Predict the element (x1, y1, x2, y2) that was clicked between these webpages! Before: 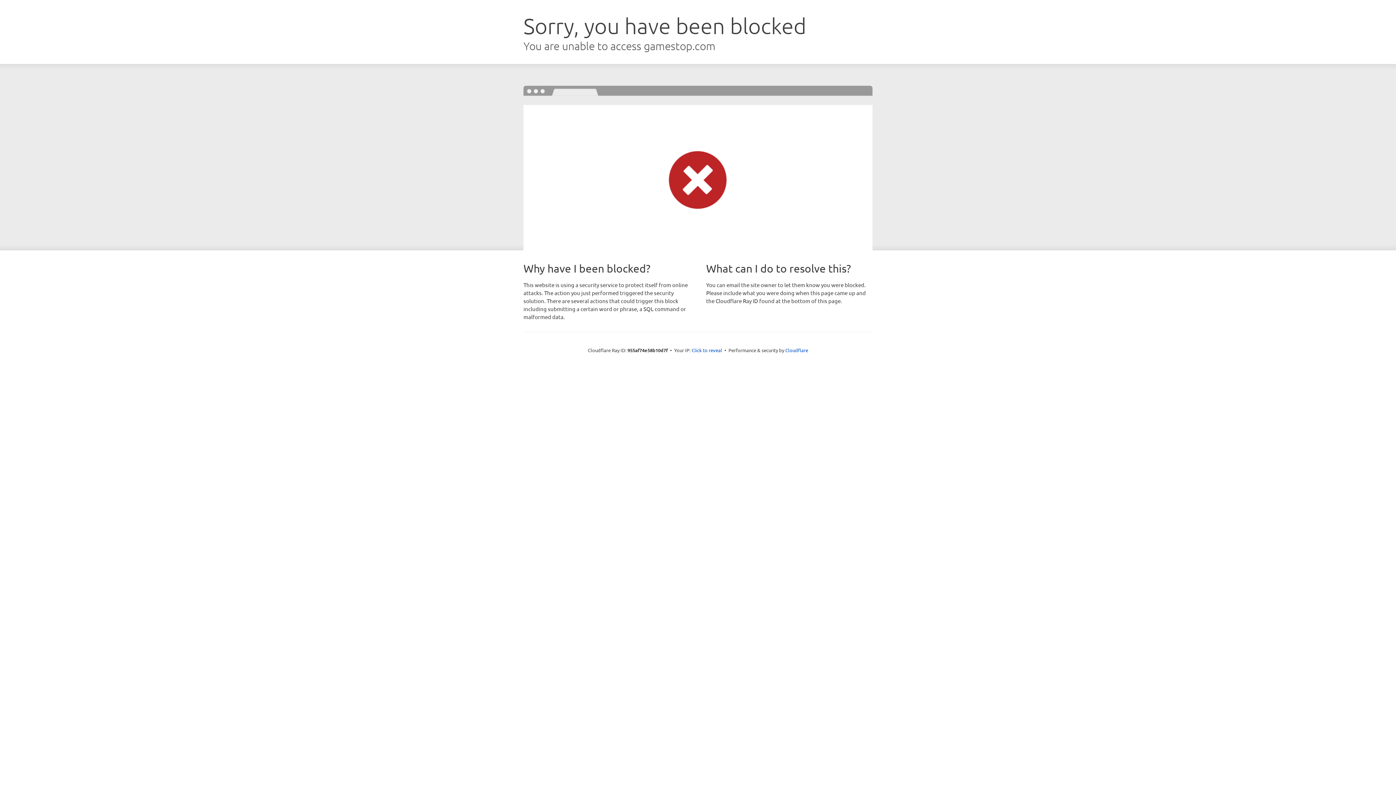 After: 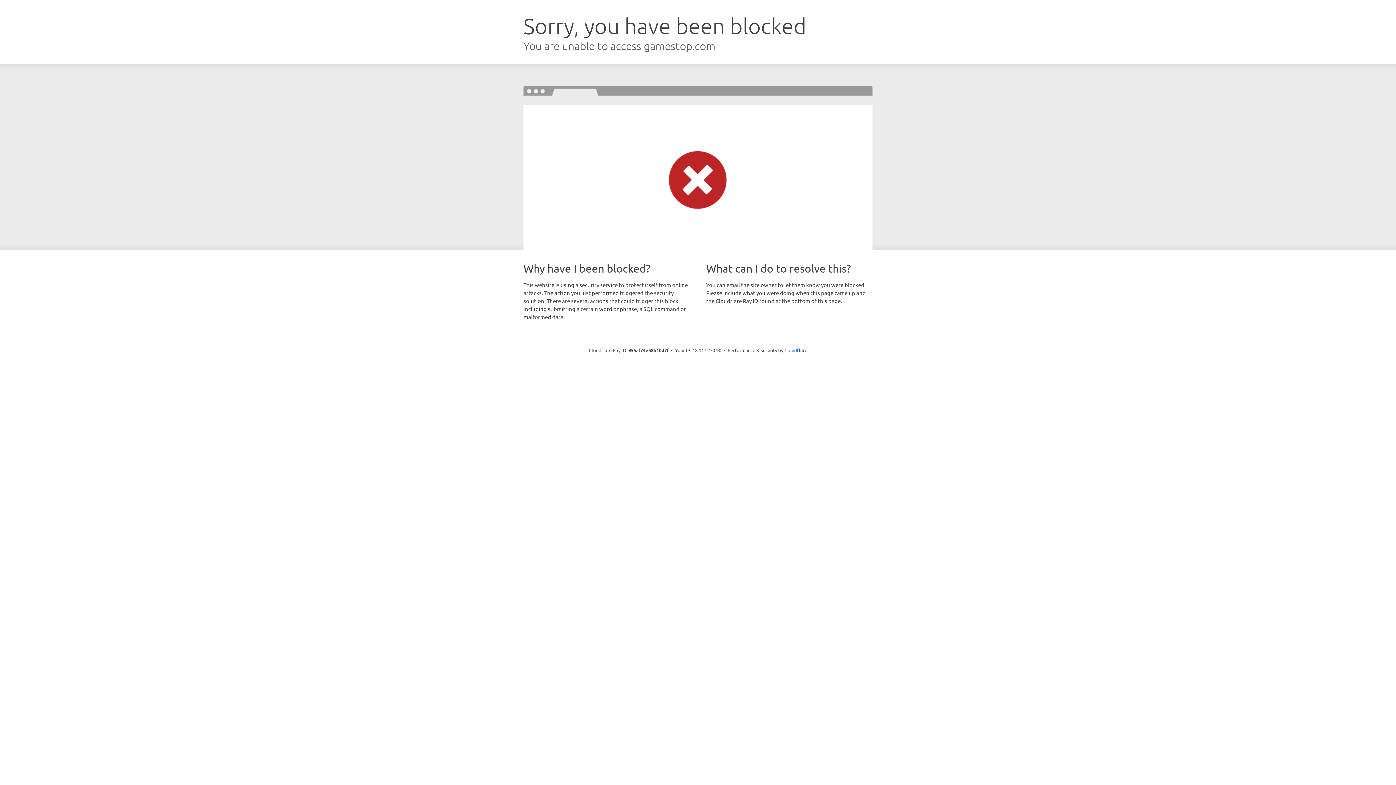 Action: label: Click to reveal bbox: (691, 346, 722, 353)